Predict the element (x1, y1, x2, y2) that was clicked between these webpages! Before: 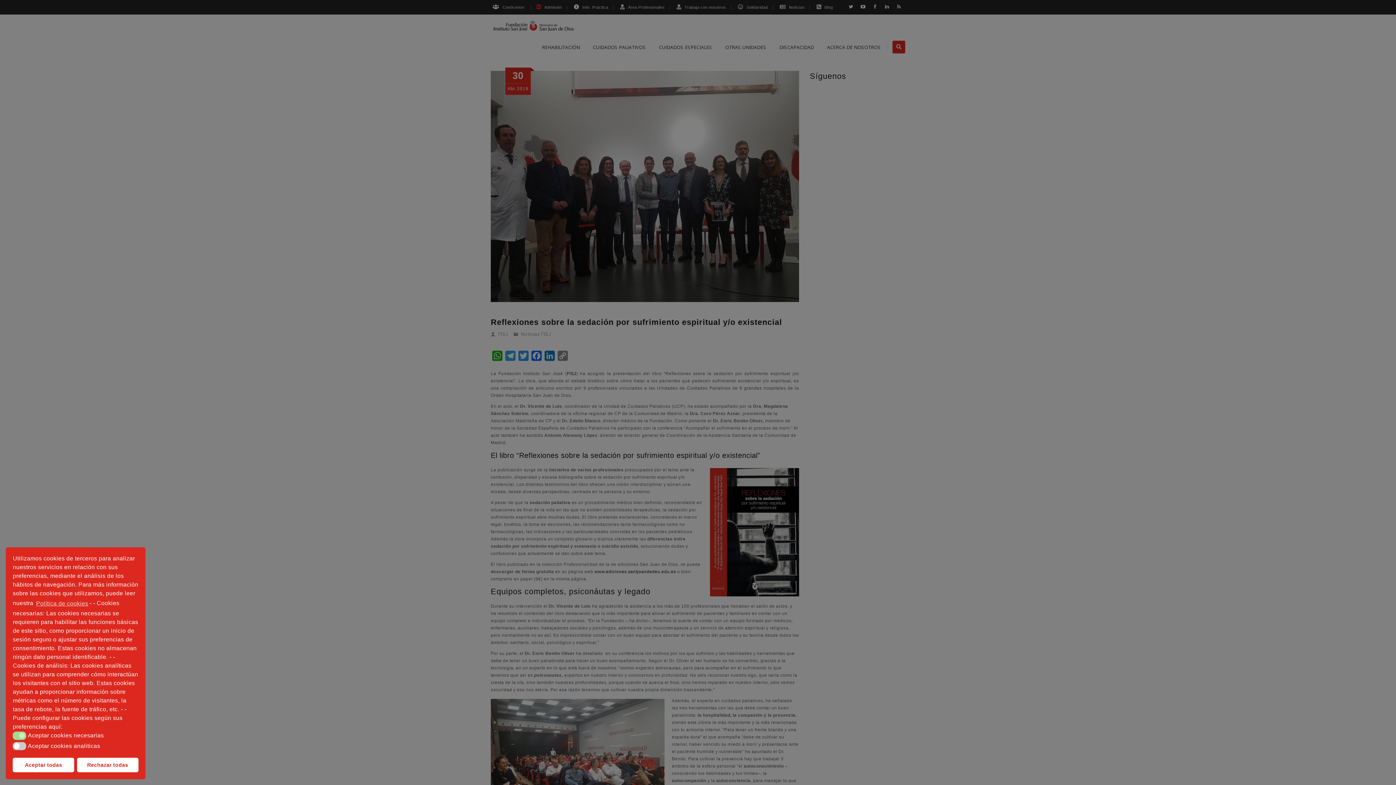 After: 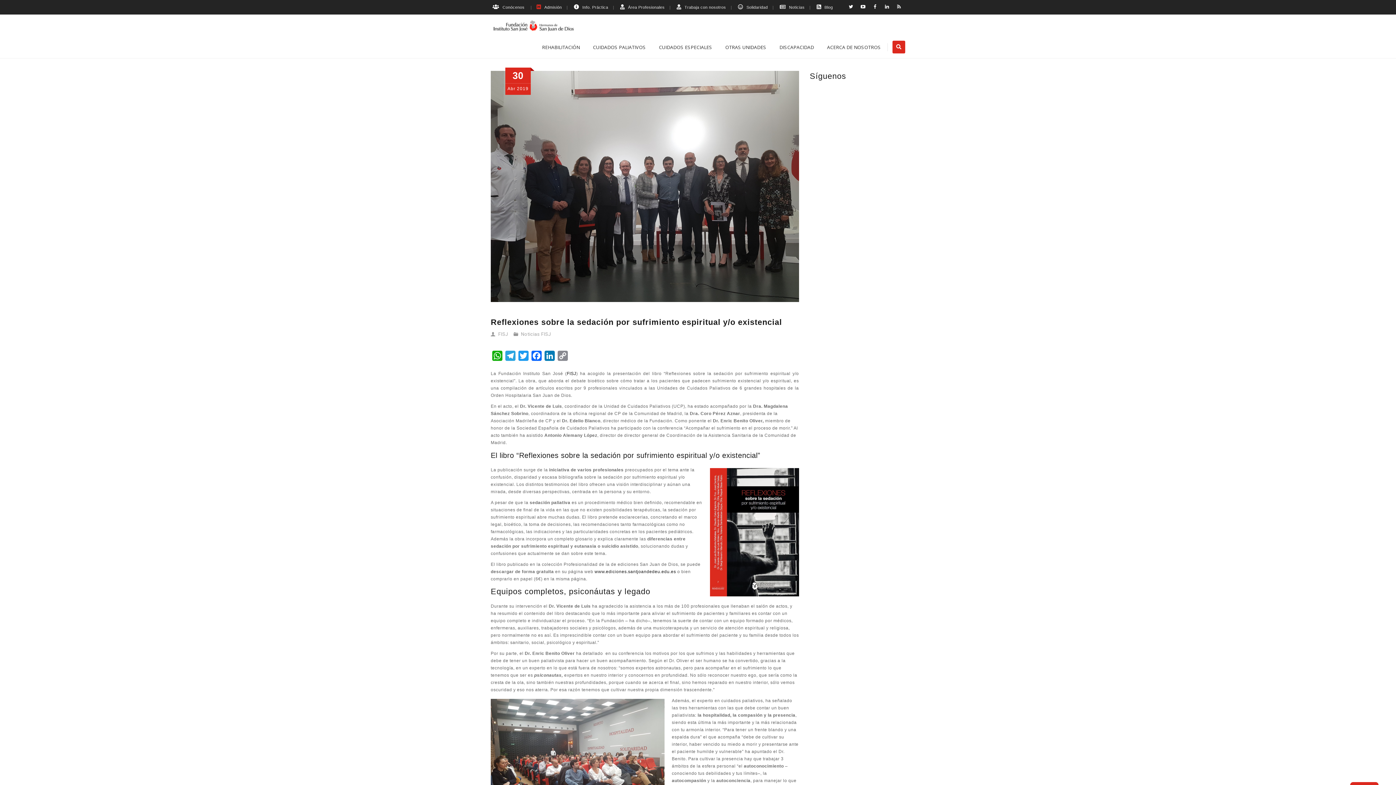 Action: label: Aceptar todas bbox: (12, 758, 74, 772)